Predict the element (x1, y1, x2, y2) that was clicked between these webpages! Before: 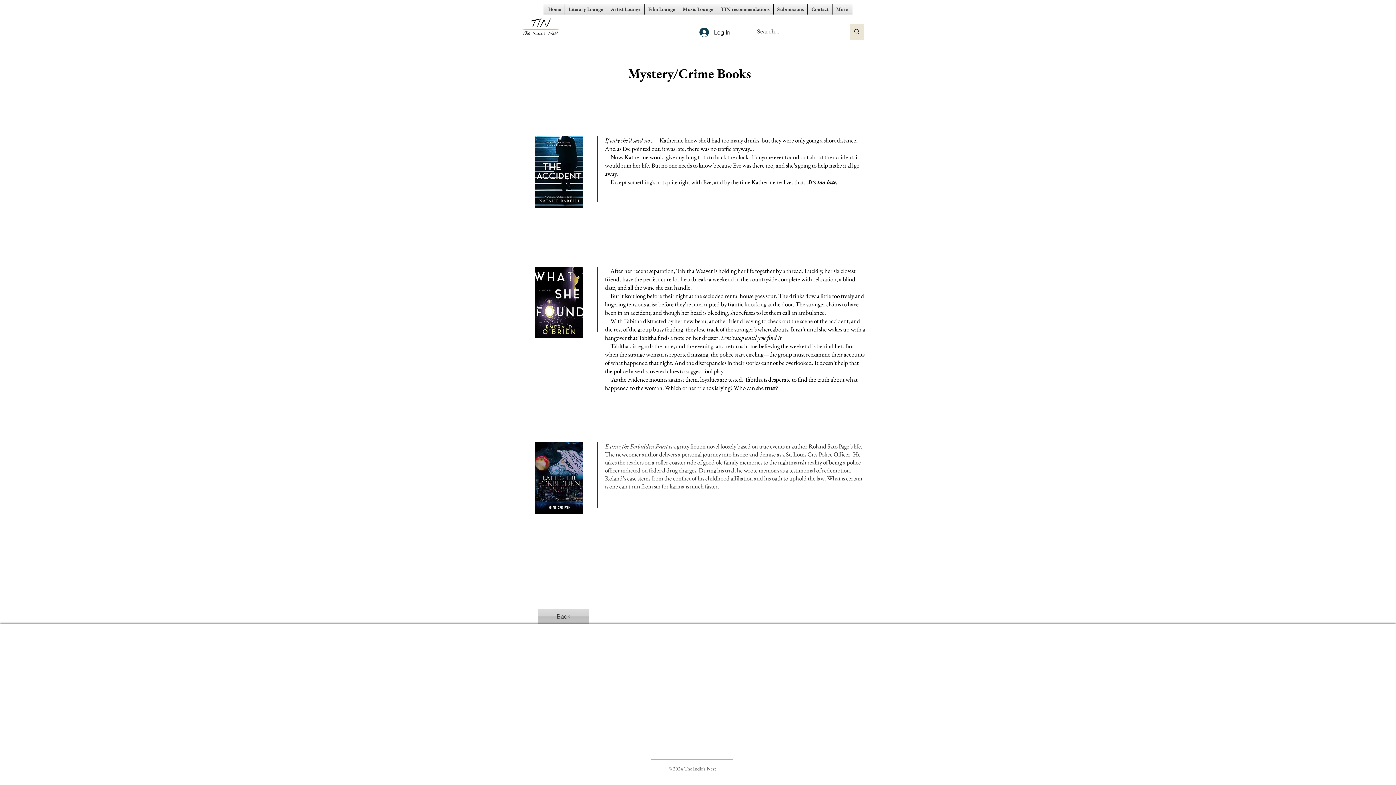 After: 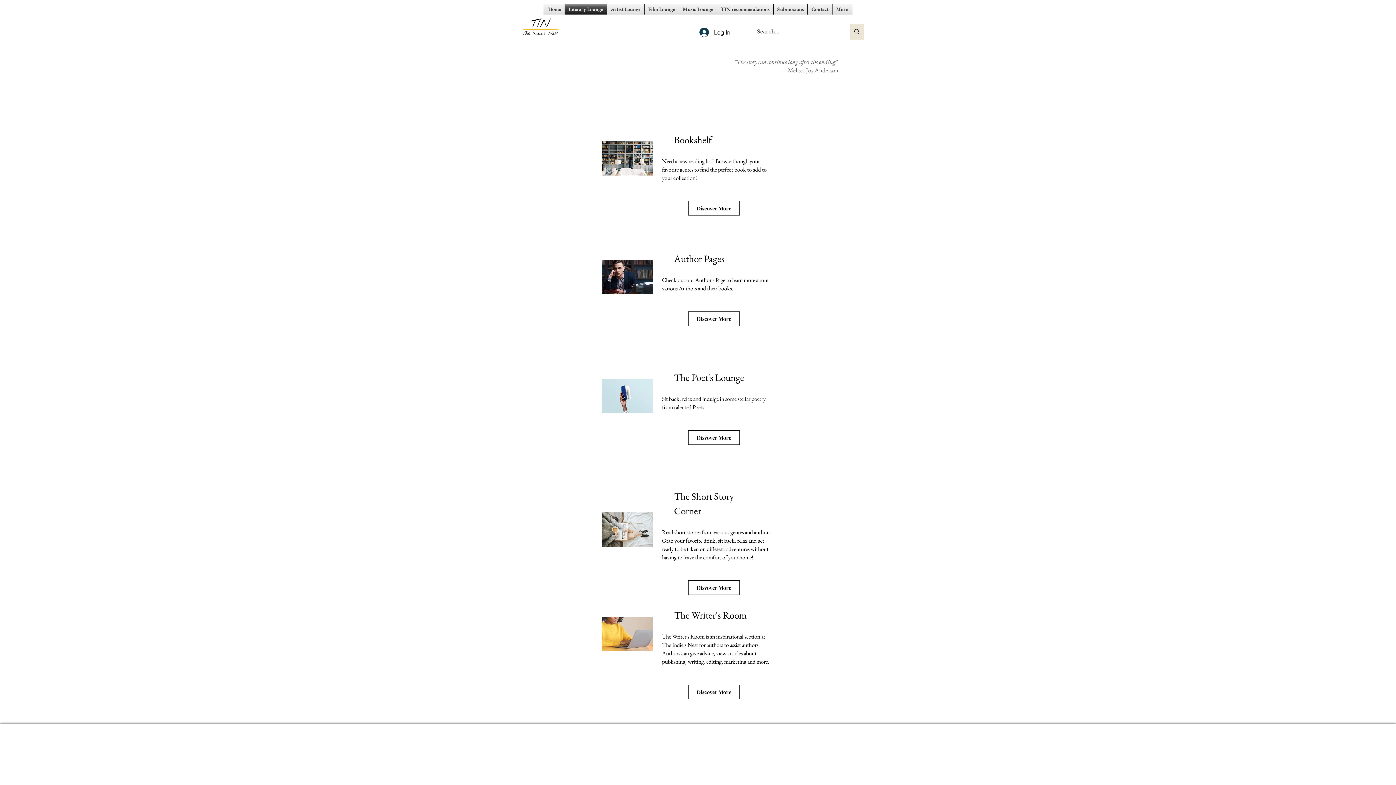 Action: bbox: (565, 4, 606, 14) label: Literary Lounge